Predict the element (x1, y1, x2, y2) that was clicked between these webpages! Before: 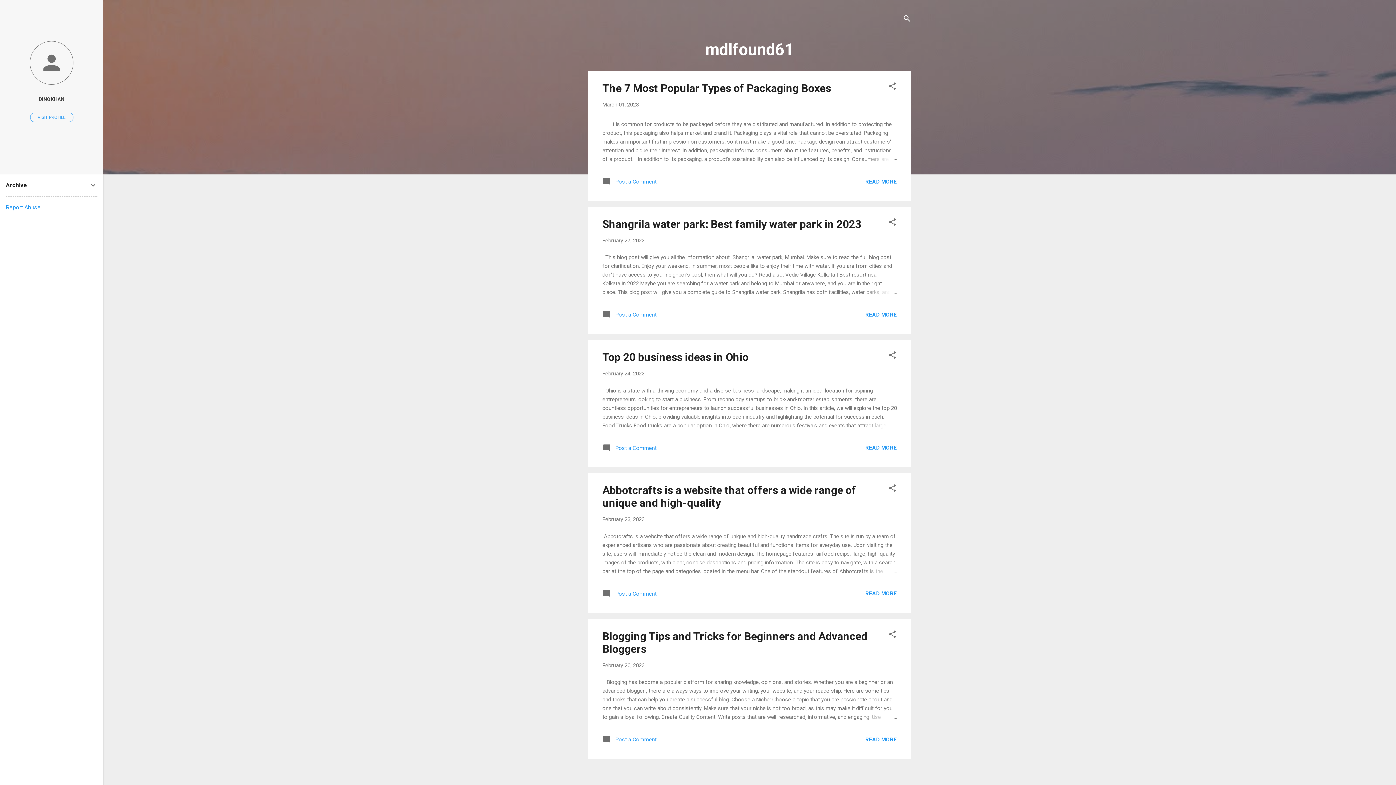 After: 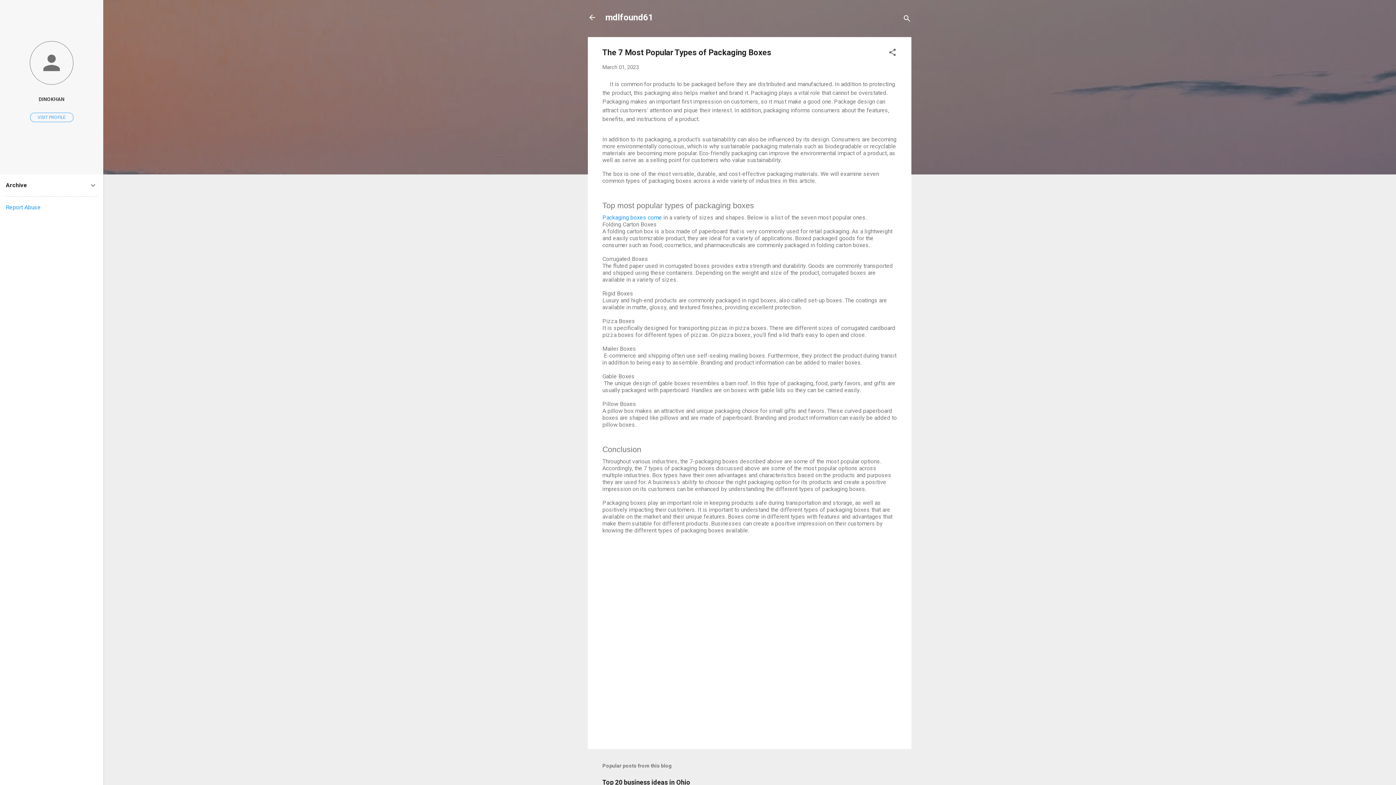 Action: label: March 01, 2023 bbox: (602, 101, 638, 108)